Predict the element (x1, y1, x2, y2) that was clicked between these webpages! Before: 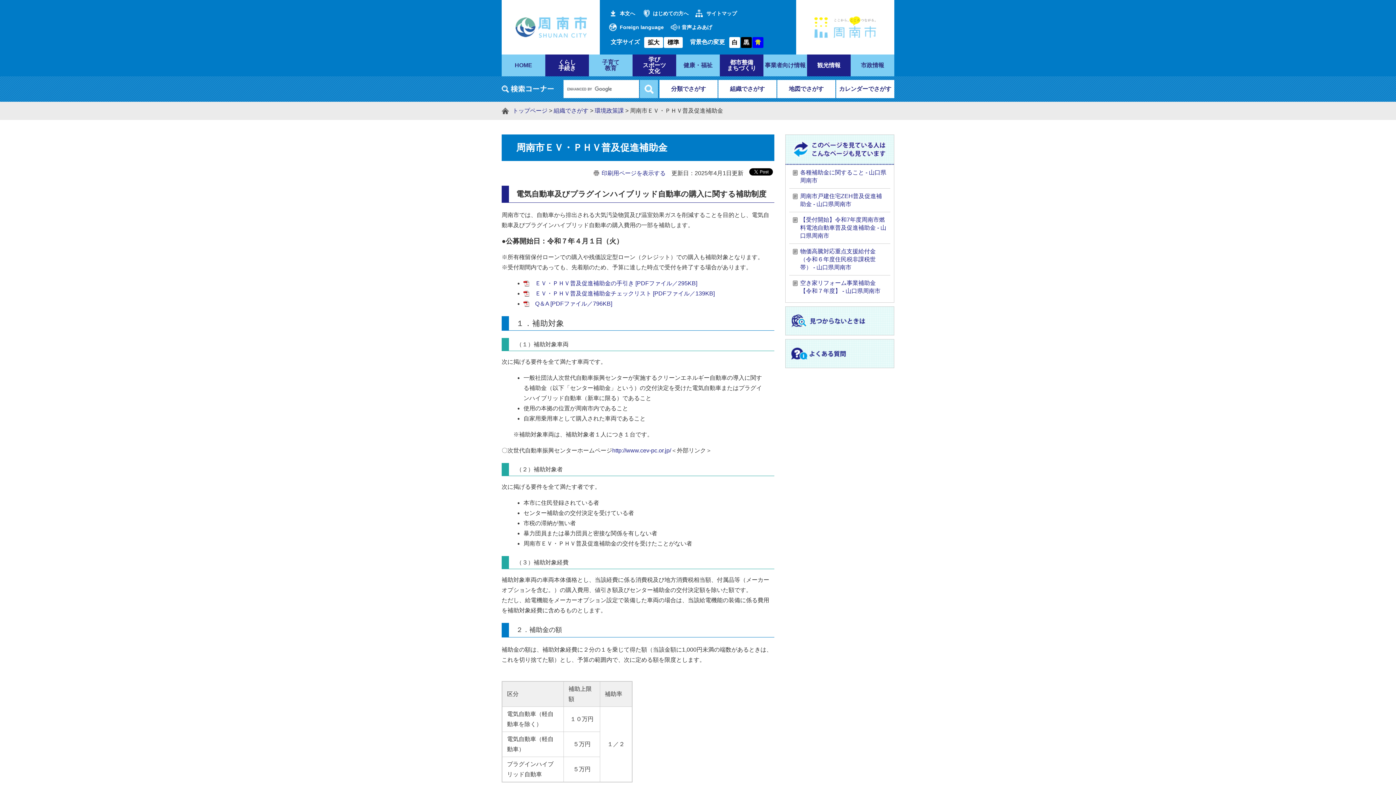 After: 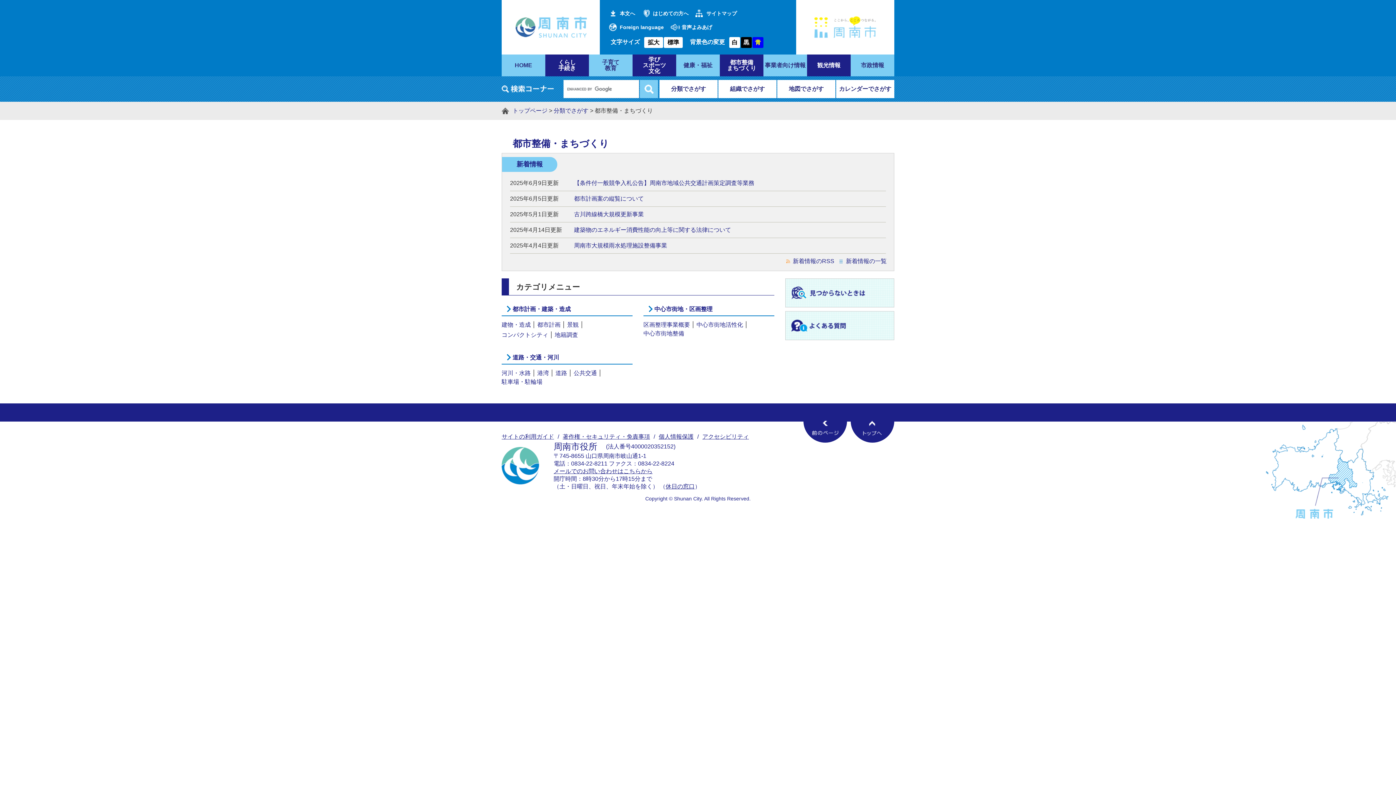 Action: label: 都市整備
まちづくり bbox: (720, 54, 763, 76)